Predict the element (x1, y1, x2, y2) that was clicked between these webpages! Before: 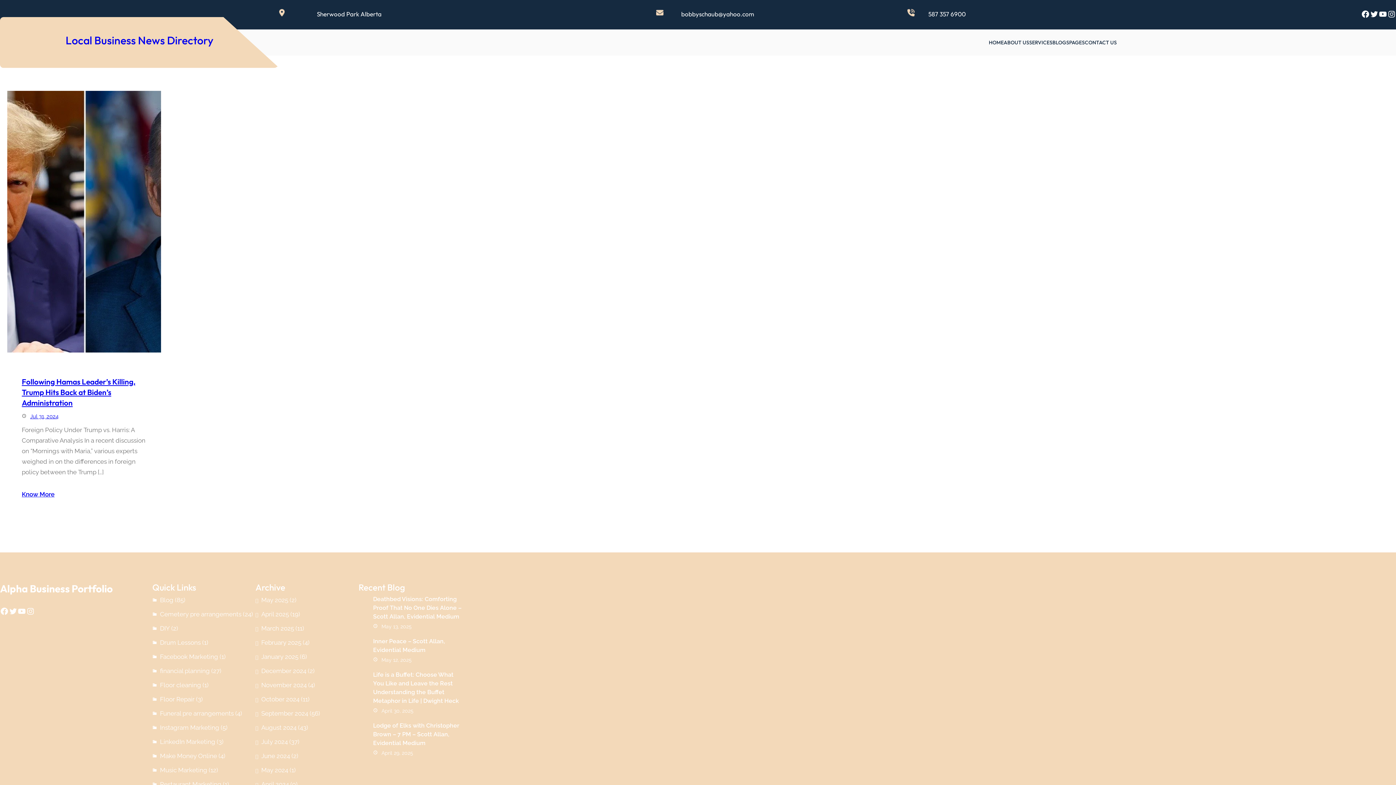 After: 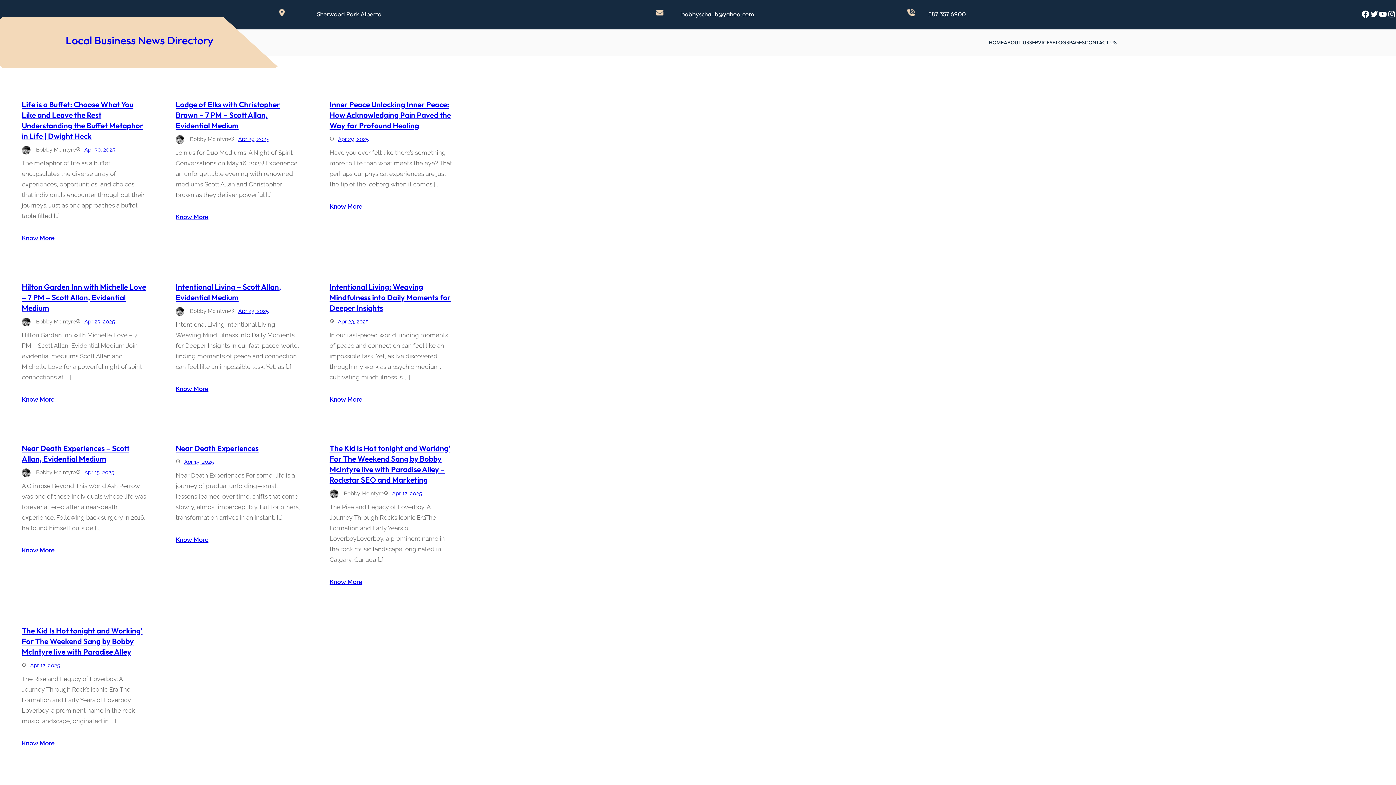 Action: bbox: (255, 607, 288, 621) label: April 2025